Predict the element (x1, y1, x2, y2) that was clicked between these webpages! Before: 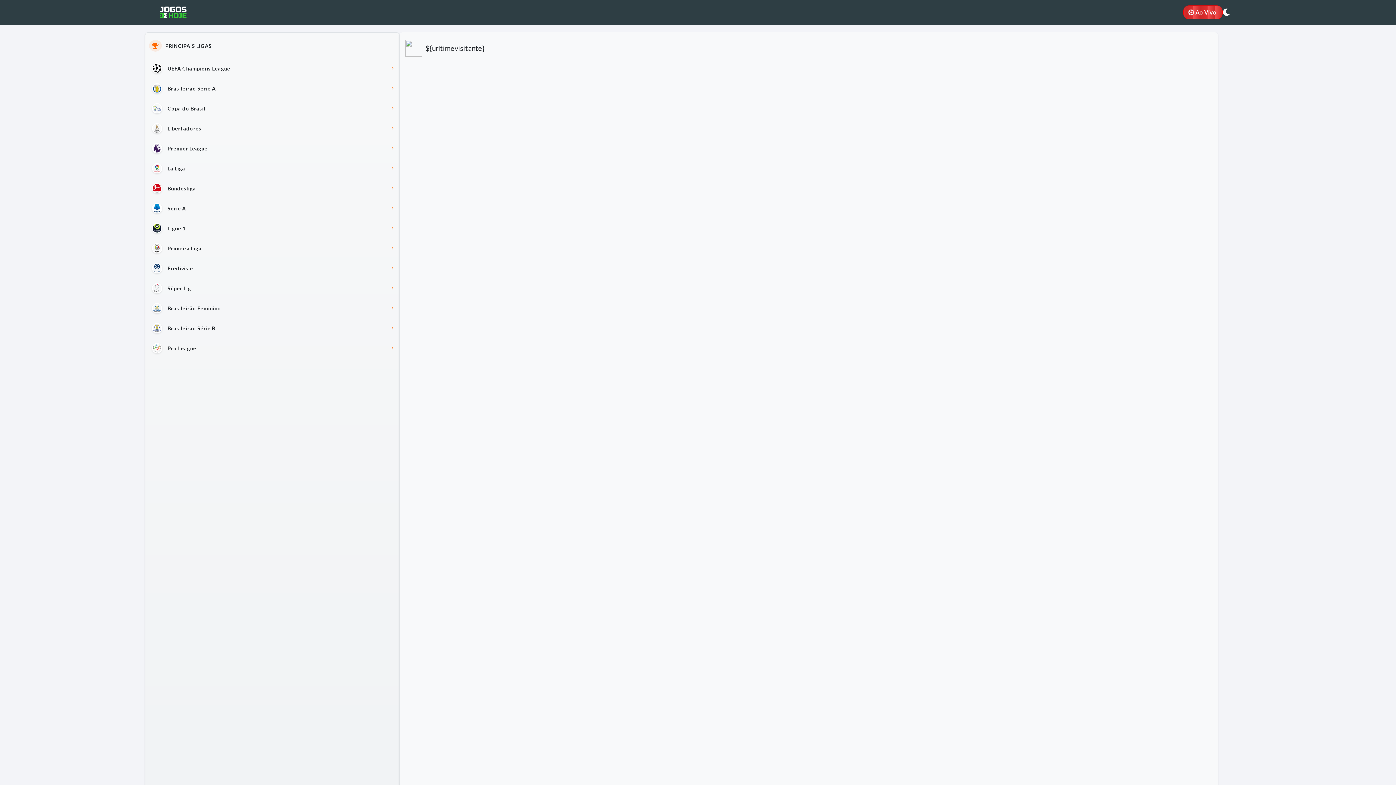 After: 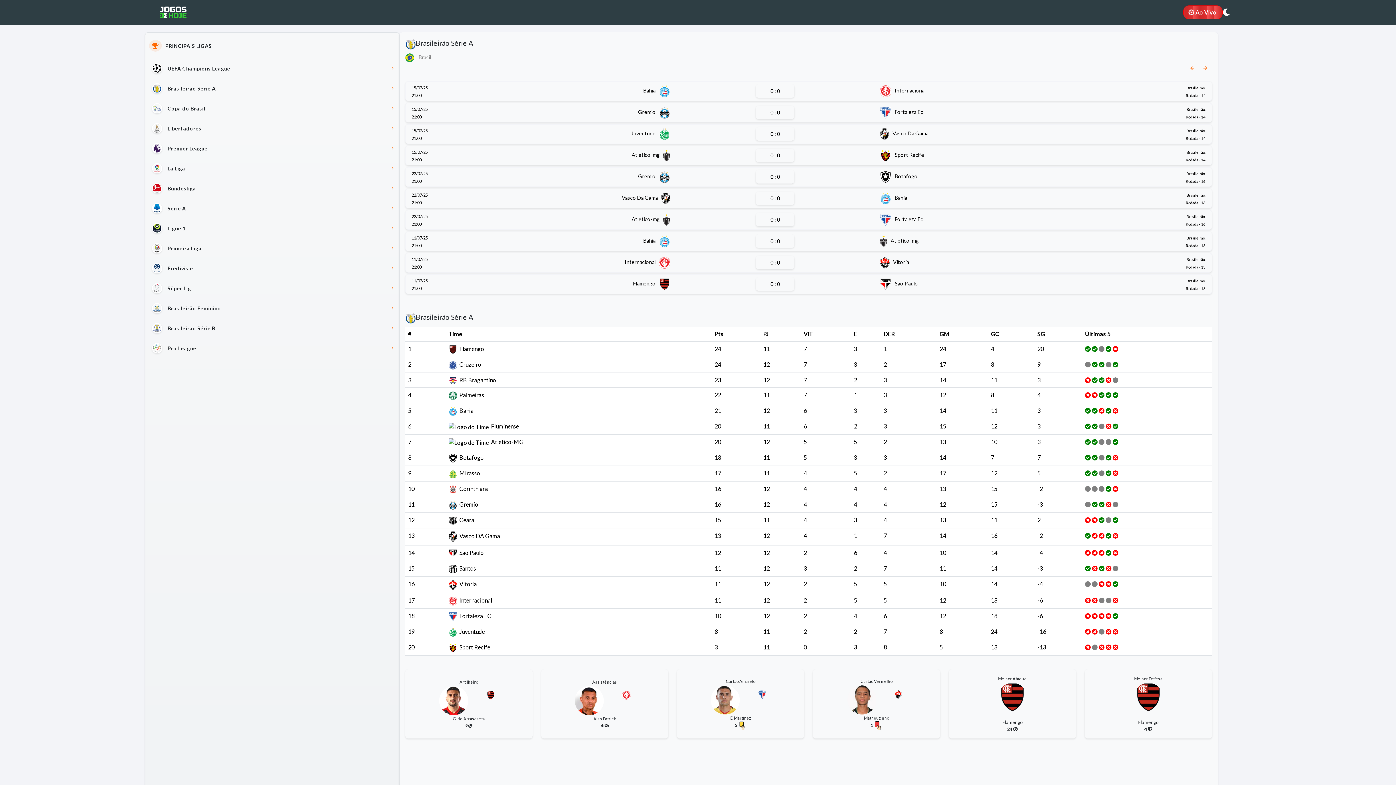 Action: label:  
Brasileirão Série A bbox: (145, 78, 399, 98)